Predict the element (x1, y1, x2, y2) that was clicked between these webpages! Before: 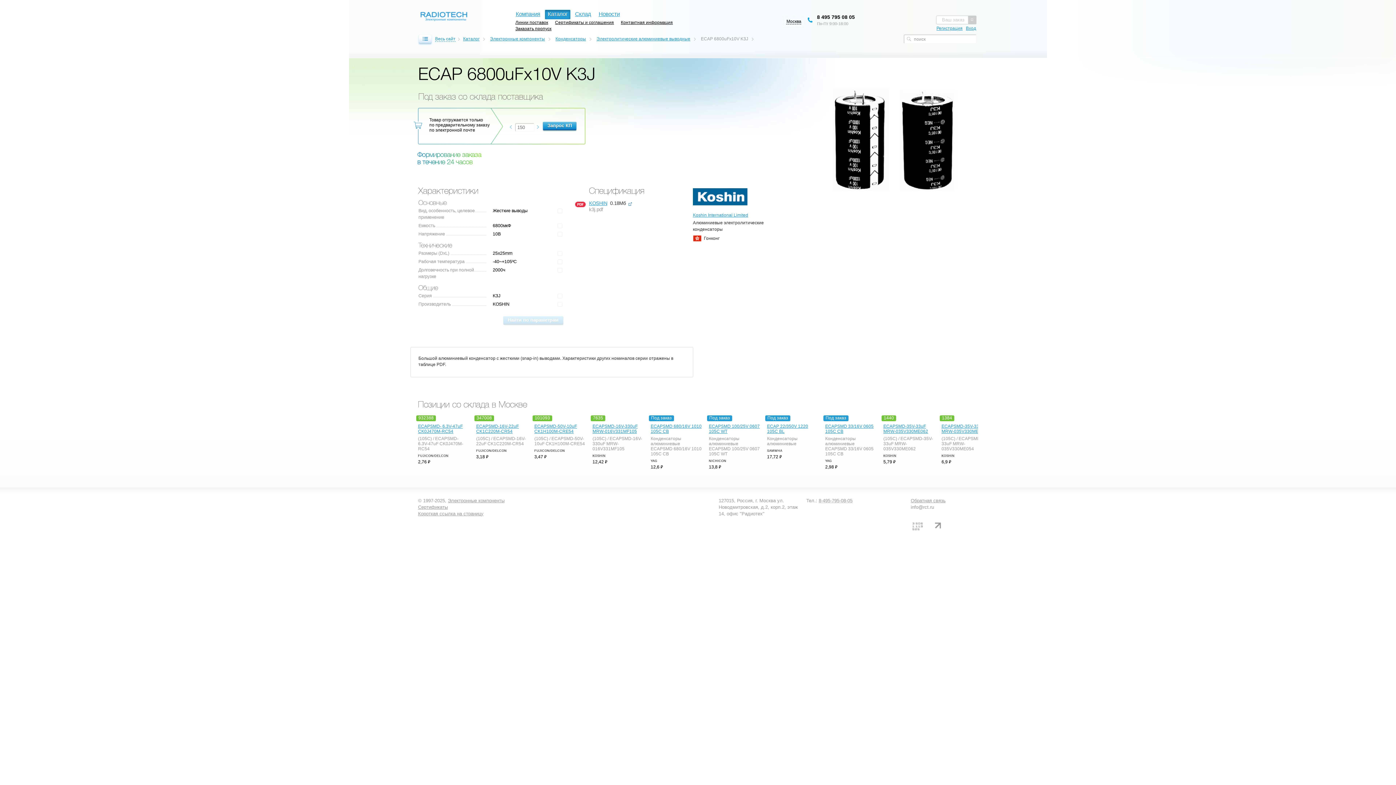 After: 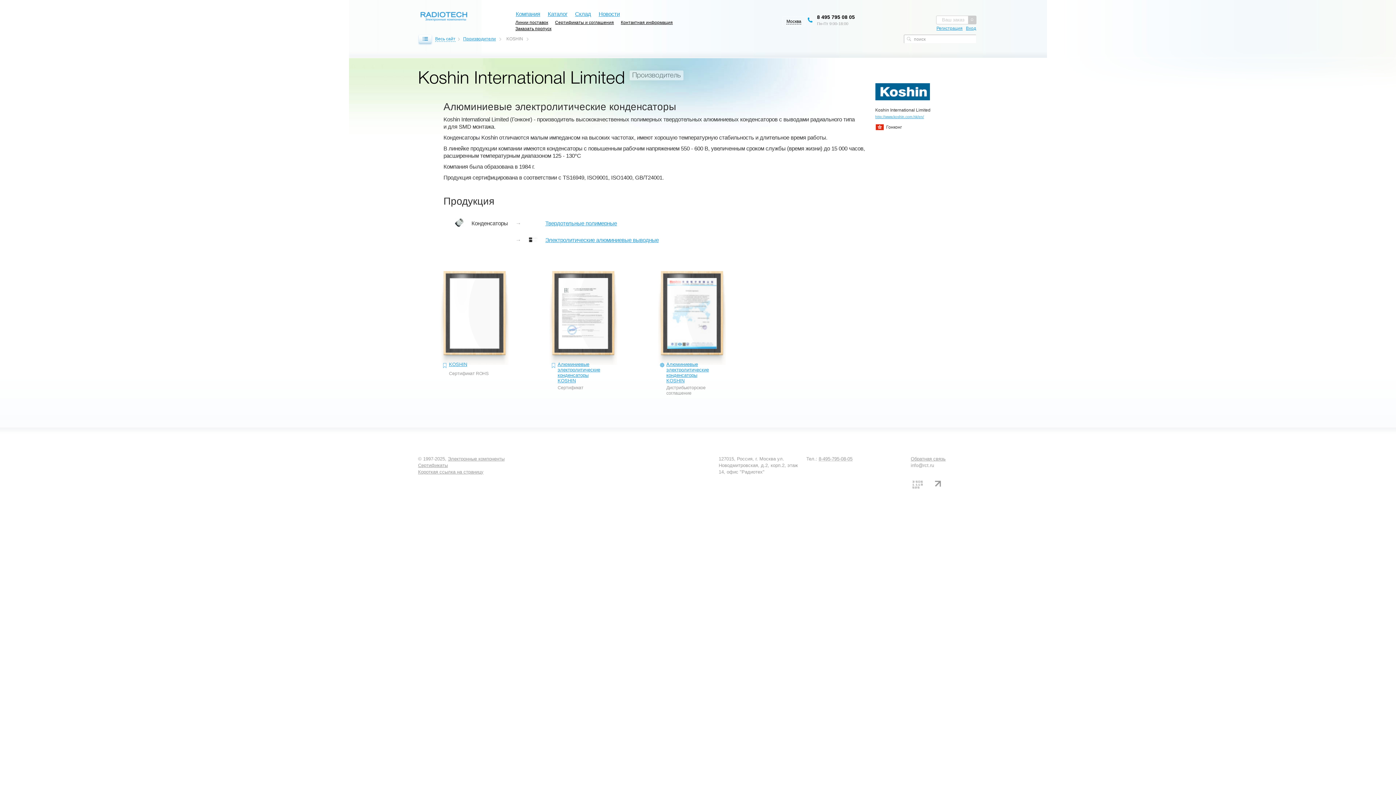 Action: bbox: (693, 205, 751, 210)